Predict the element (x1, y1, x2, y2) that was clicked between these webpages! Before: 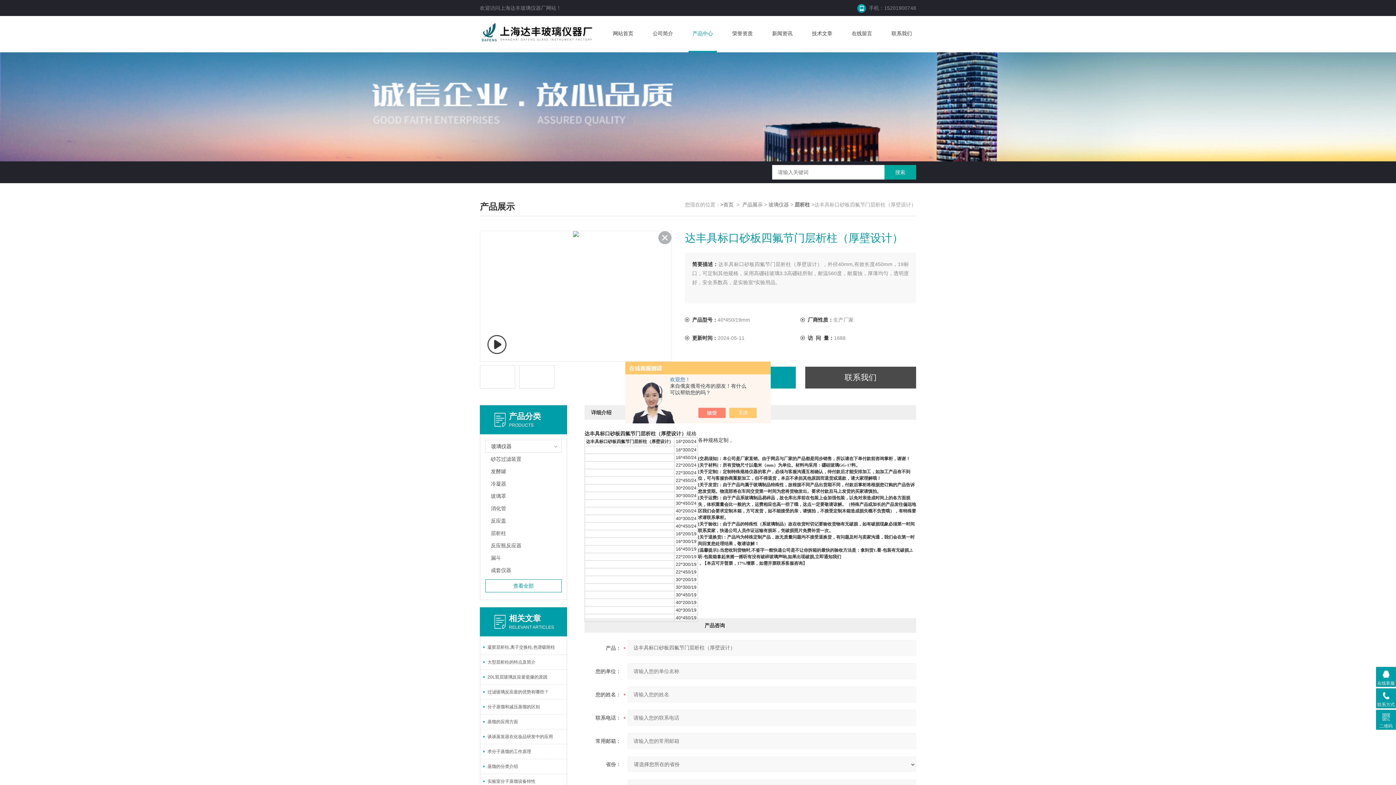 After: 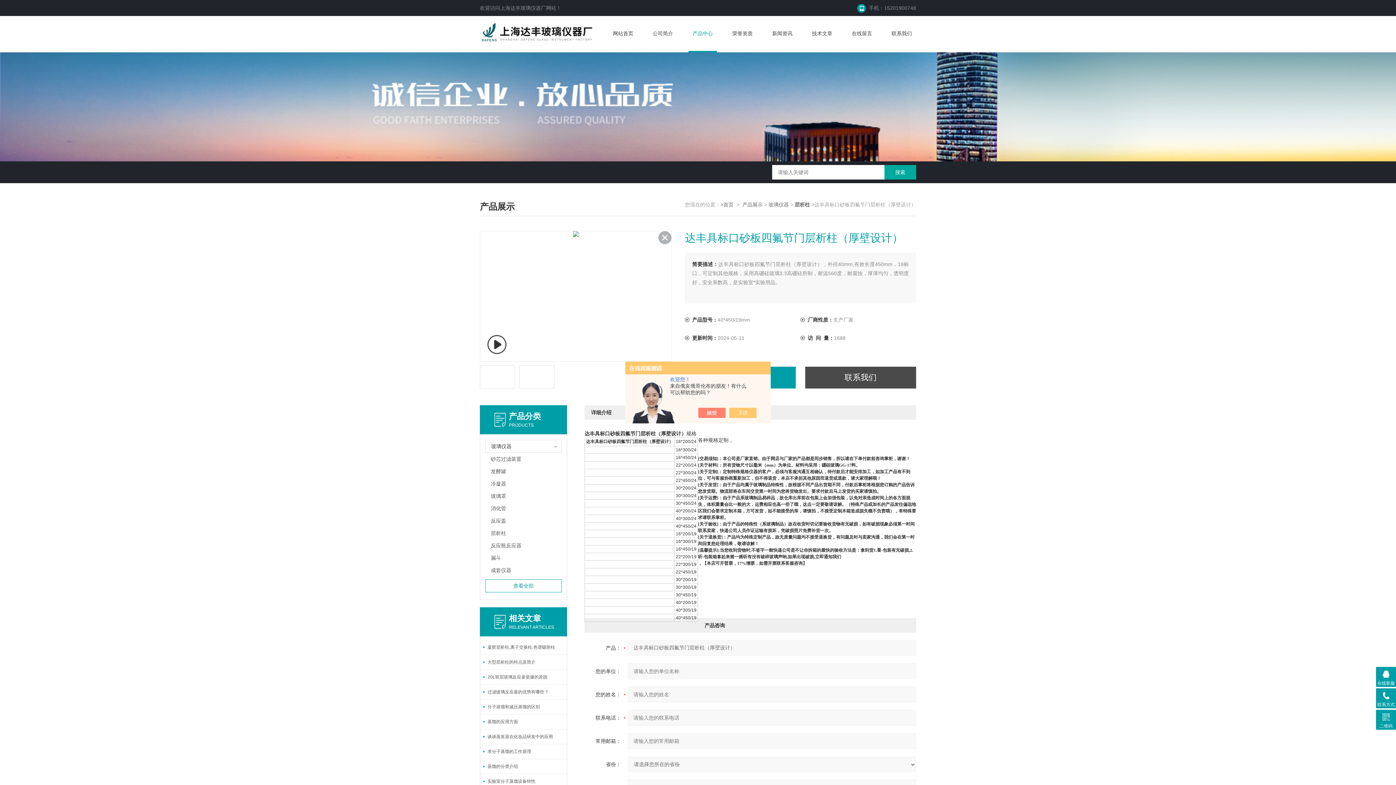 Action: bbox: (485, 552, 561, 564) label: 漏斗